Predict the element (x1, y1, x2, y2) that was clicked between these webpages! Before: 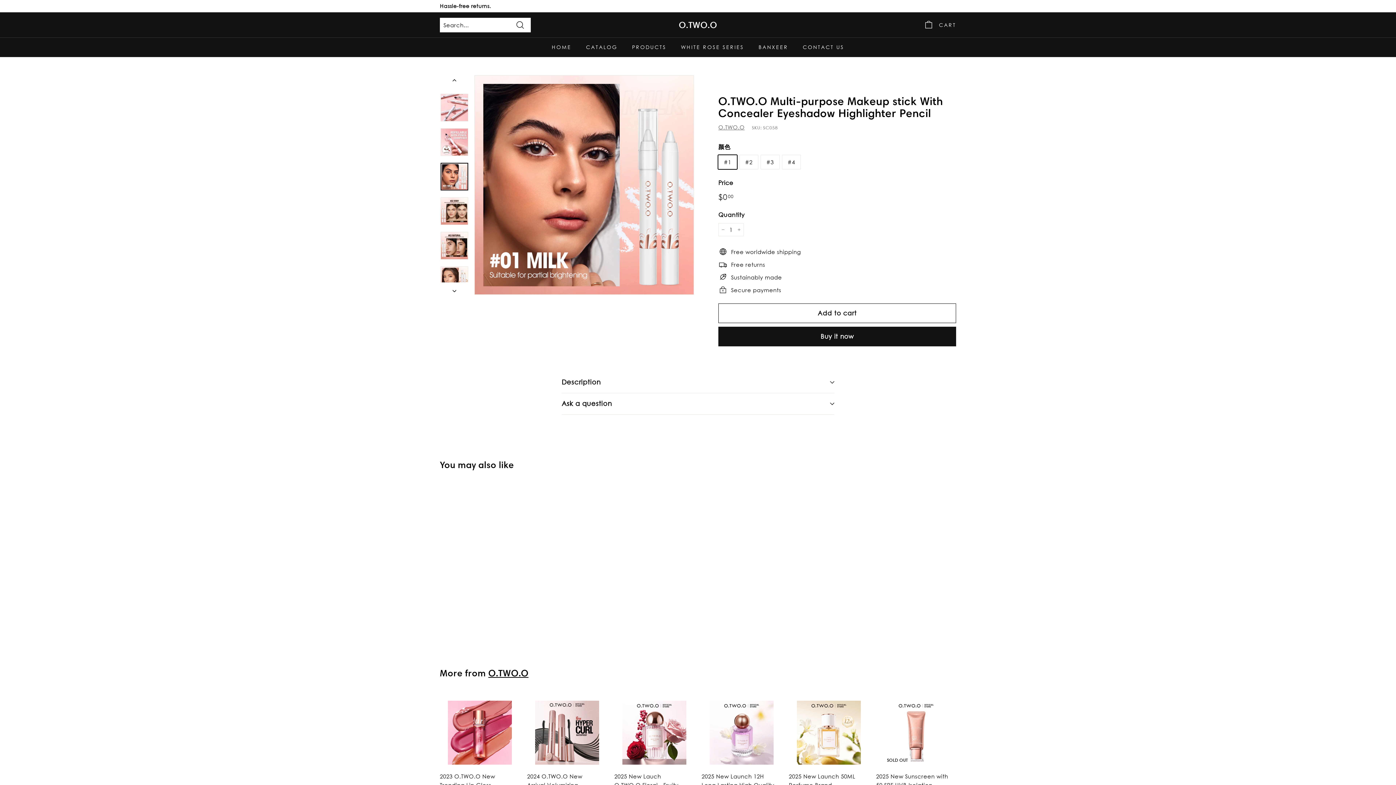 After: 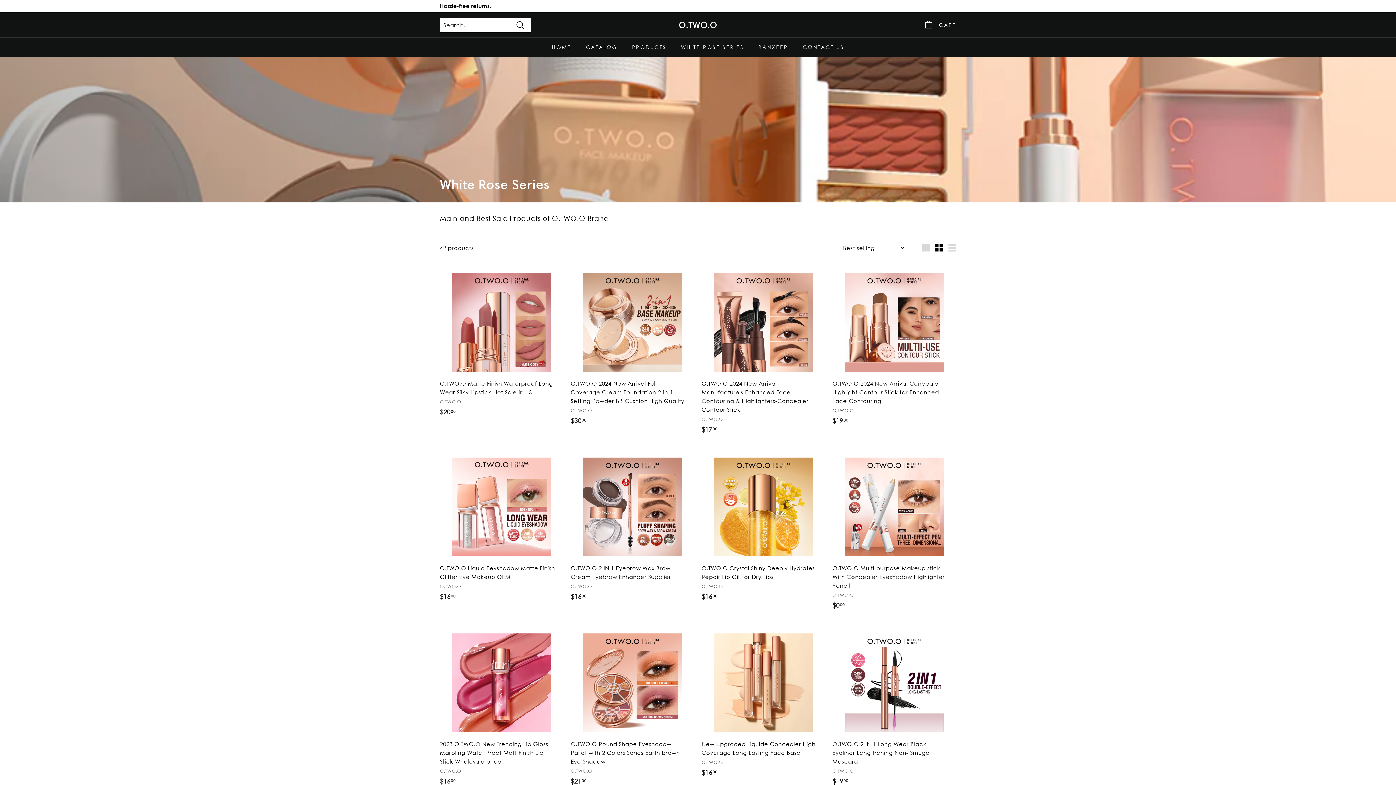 Action: label: WHITE ROSE SERIES bbox: (673, 37, 751, 57)